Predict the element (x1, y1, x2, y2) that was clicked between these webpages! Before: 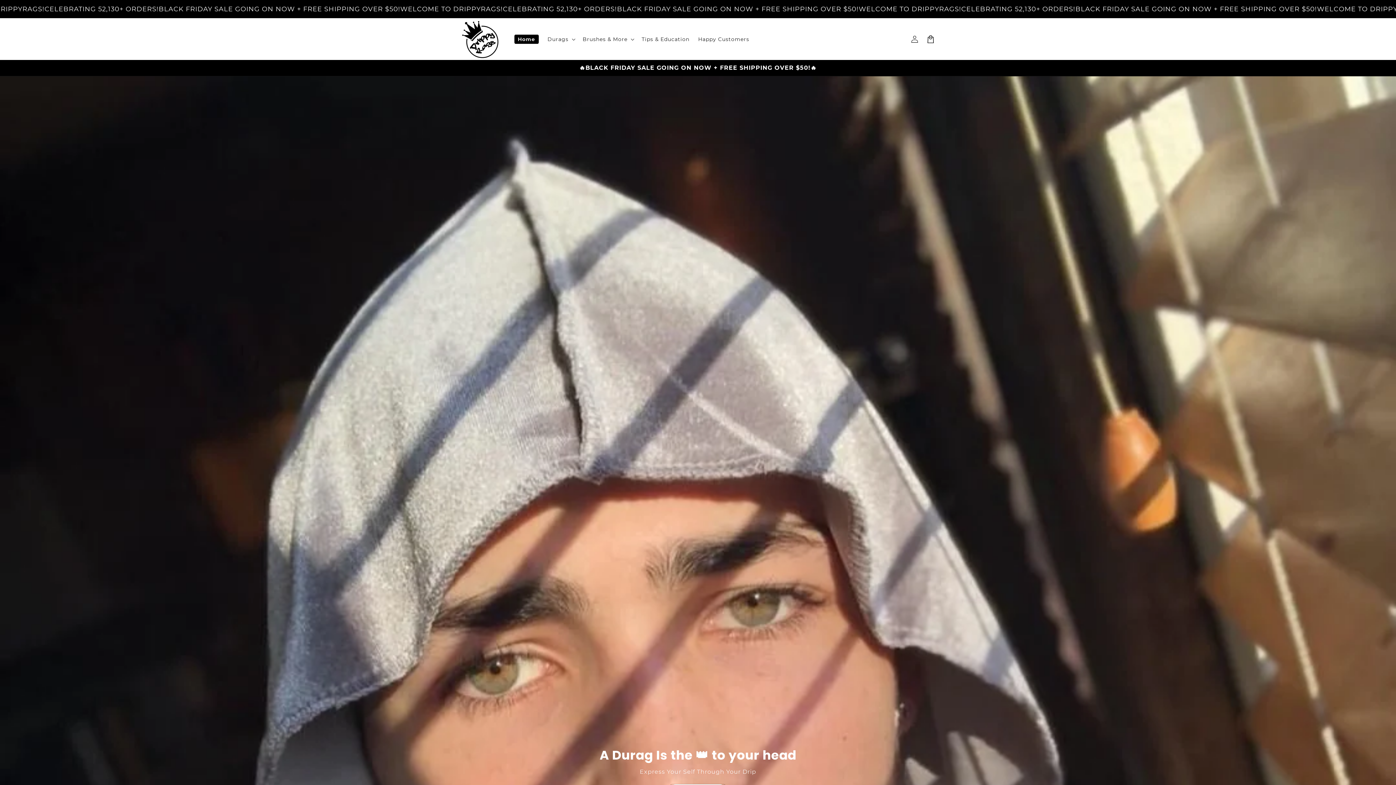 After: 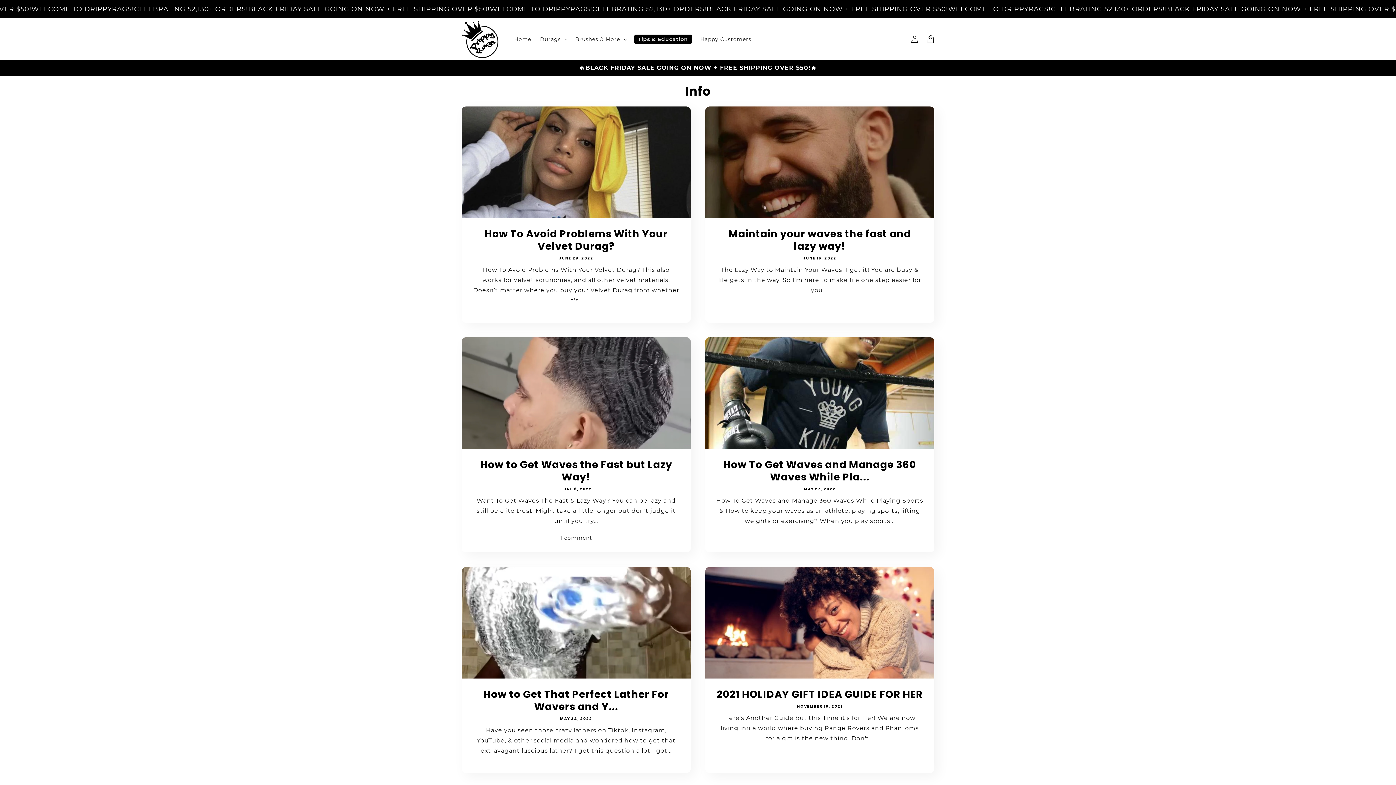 Action: bbox: (637, 31, 694, 46) label: Tips & Education